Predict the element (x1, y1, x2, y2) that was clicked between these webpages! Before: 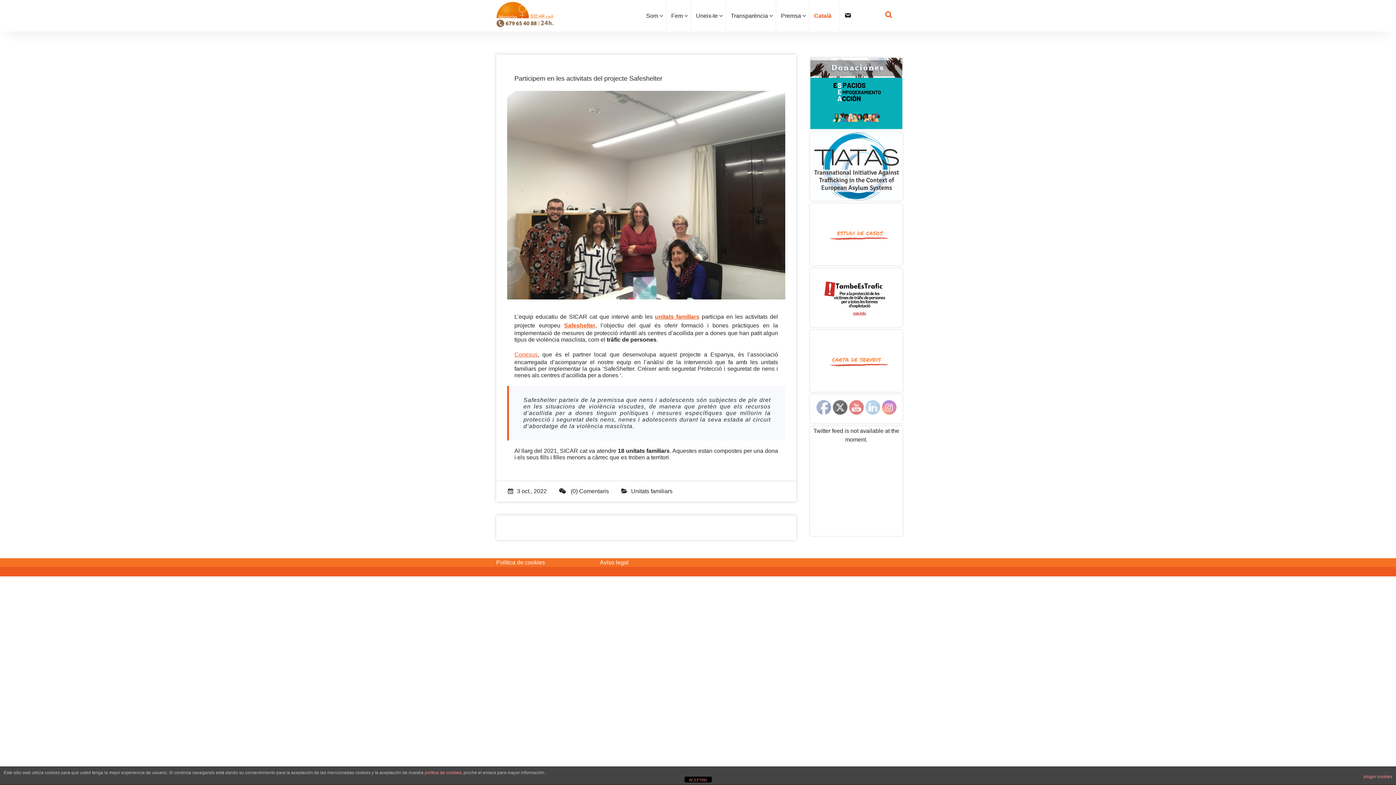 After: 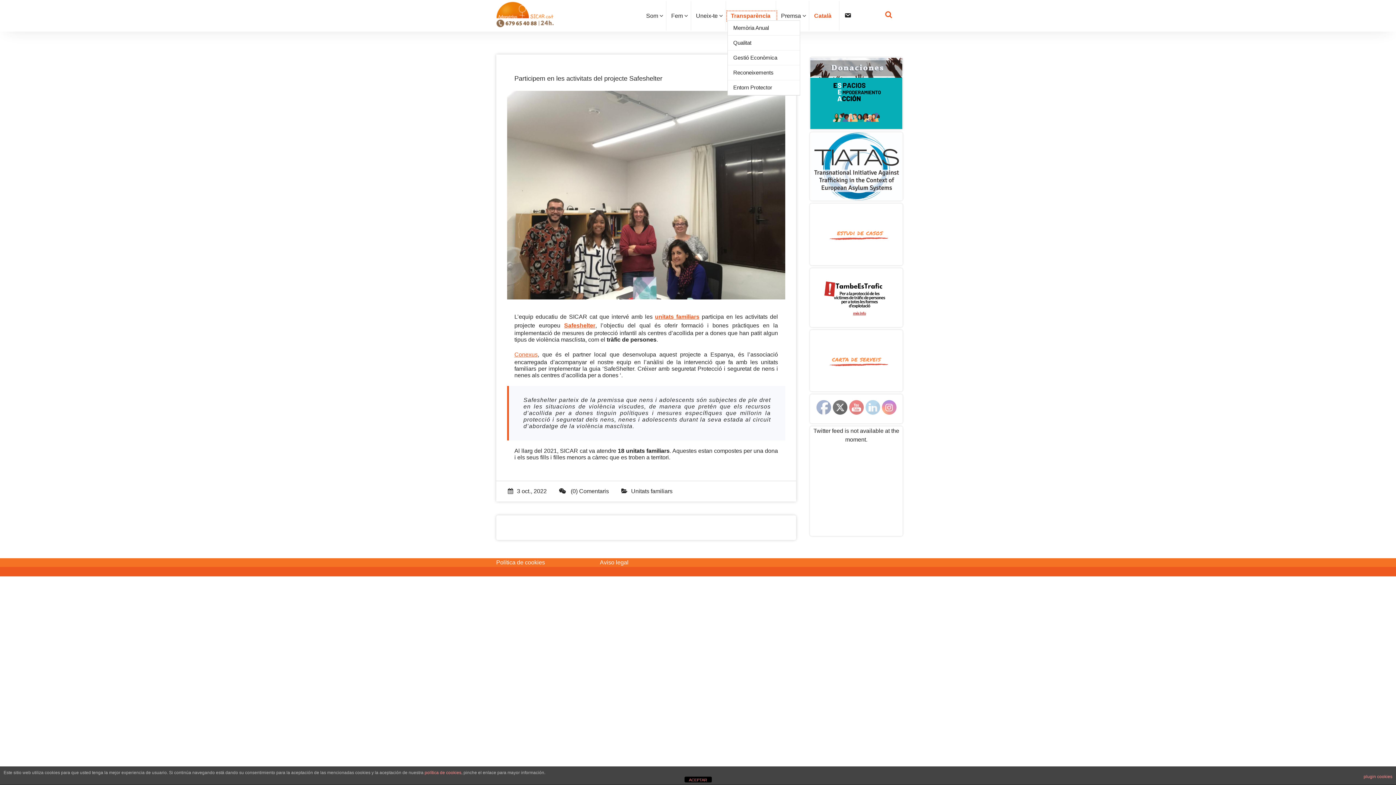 Action: bbox: (727, 11, 776, 20) label: Transparència 